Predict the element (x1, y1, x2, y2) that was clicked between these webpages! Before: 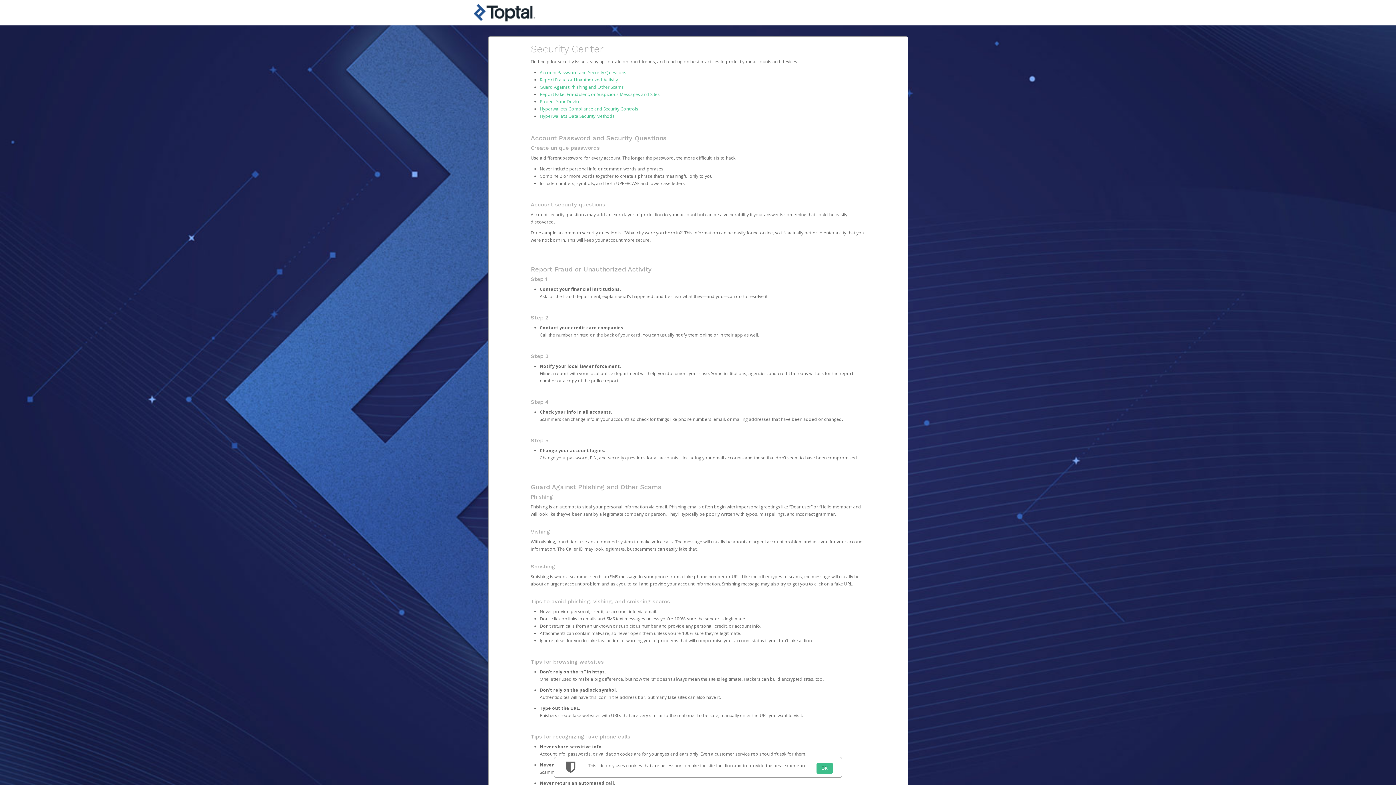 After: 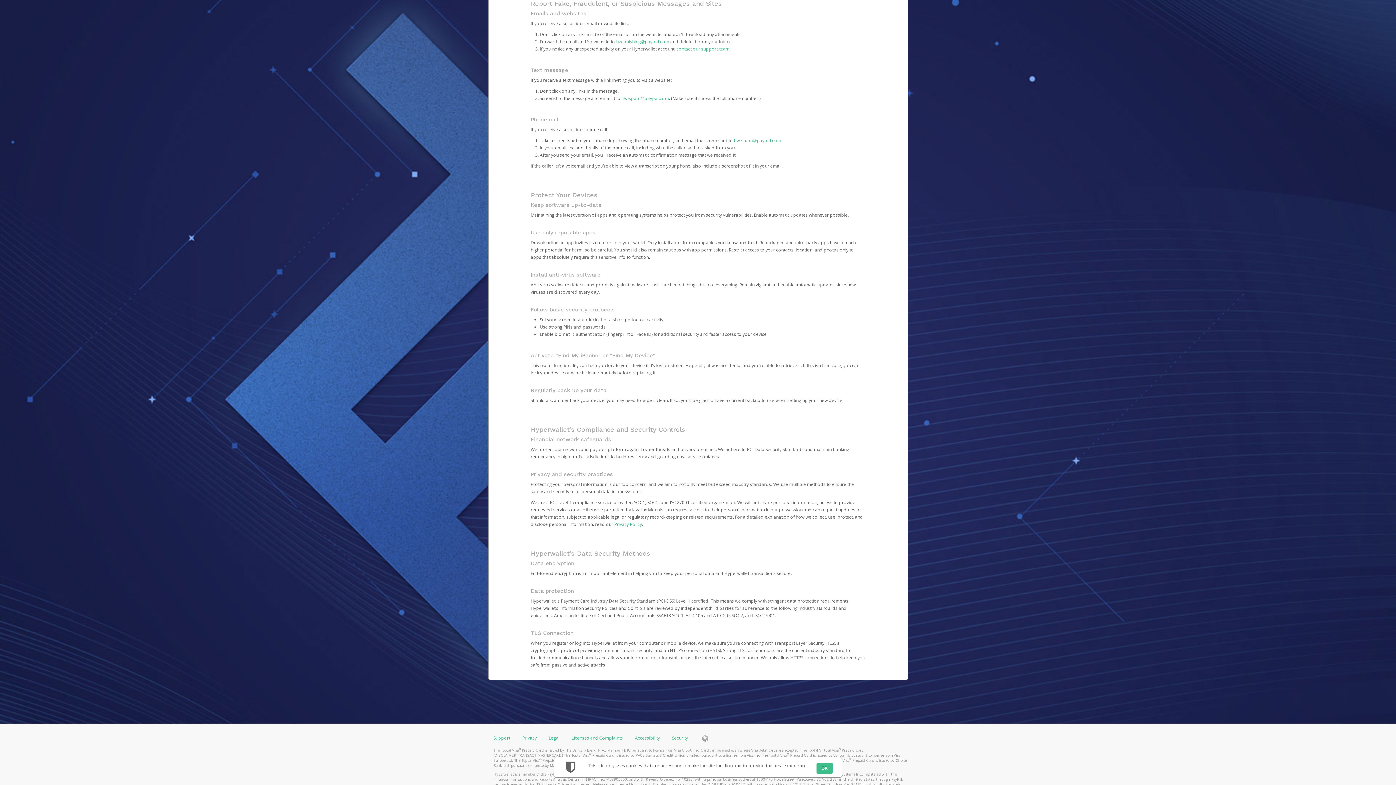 Action: bbox: (539, 91, 659, 97) label: Report Fake, Fraudulent, or Suspicious Messages and Sites